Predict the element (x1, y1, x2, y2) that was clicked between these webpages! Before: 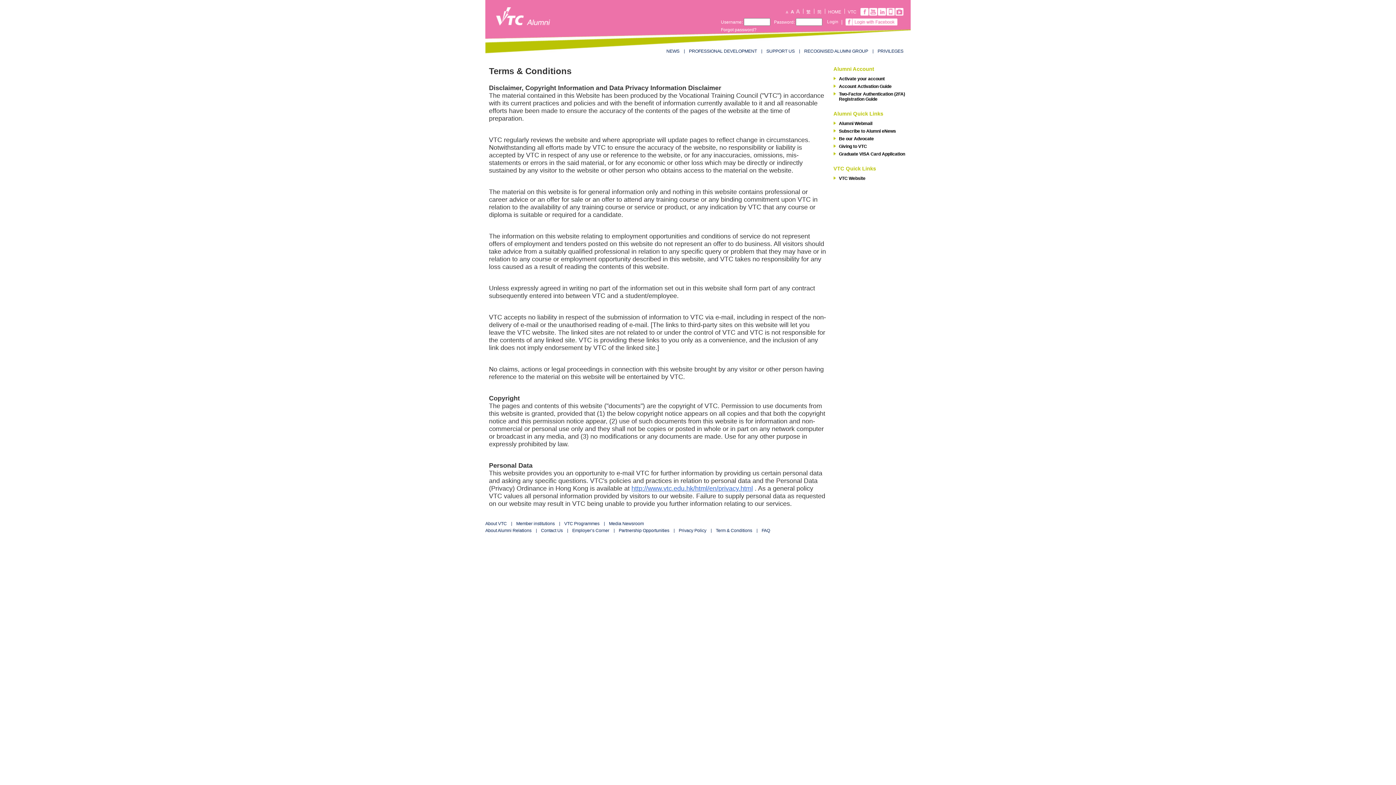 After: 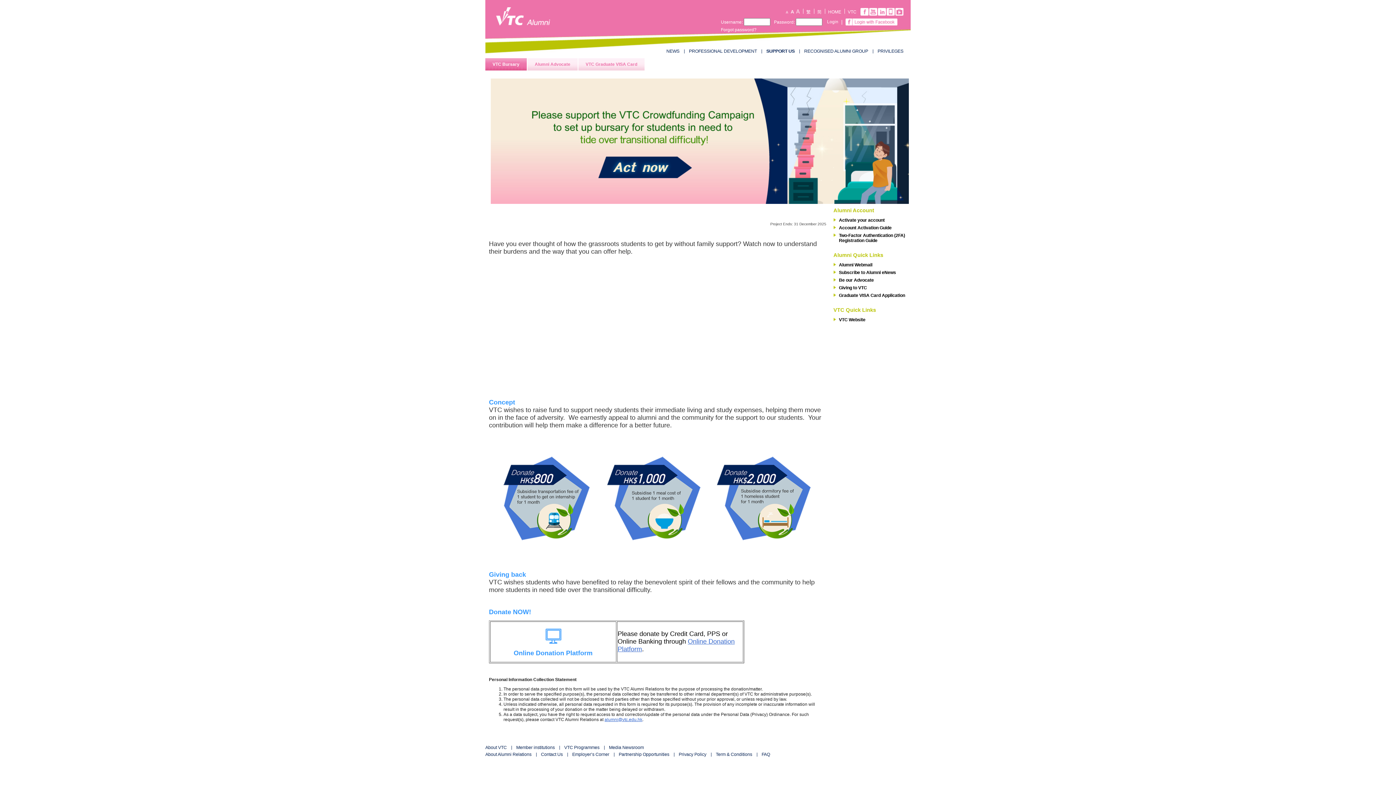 Action: bbox: (766, 48, 794, 53) label: SUPPORT US